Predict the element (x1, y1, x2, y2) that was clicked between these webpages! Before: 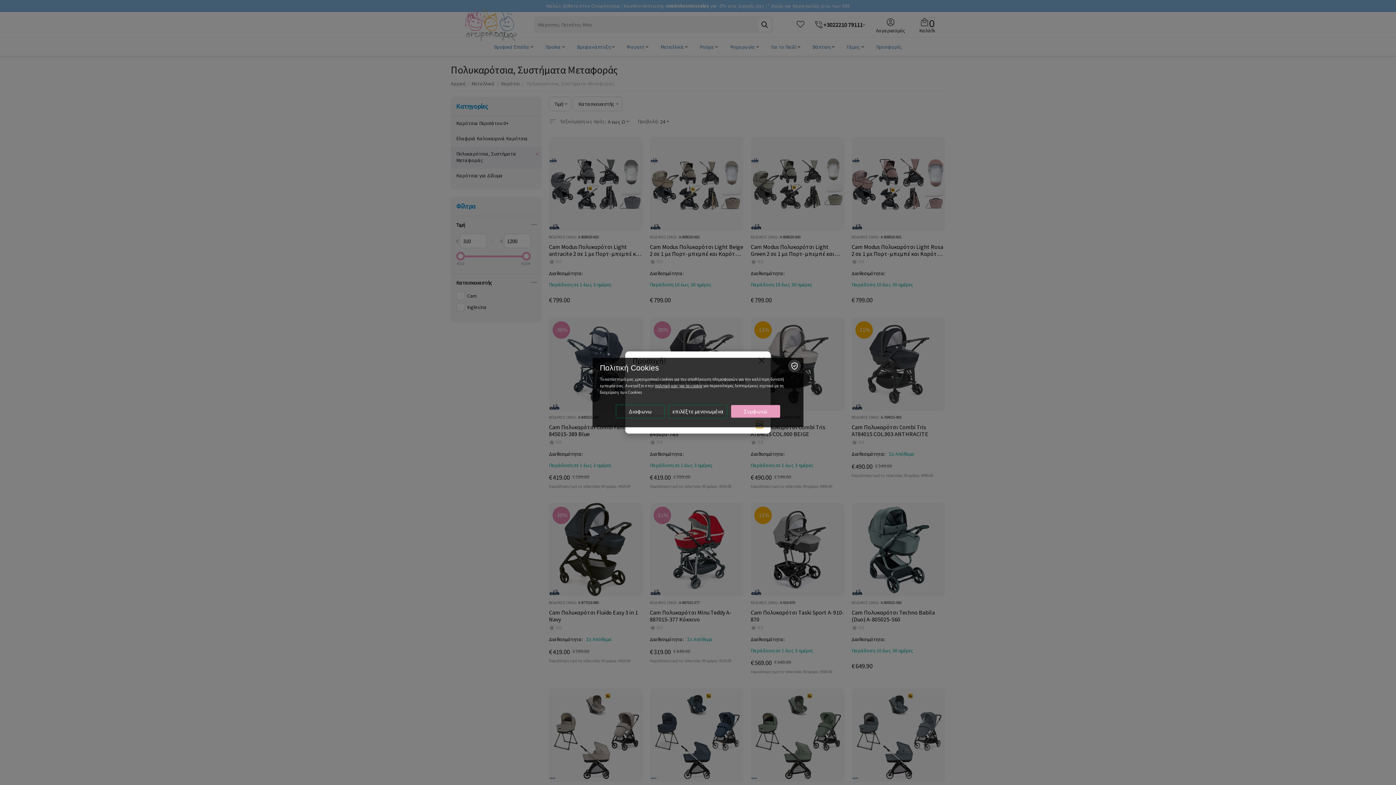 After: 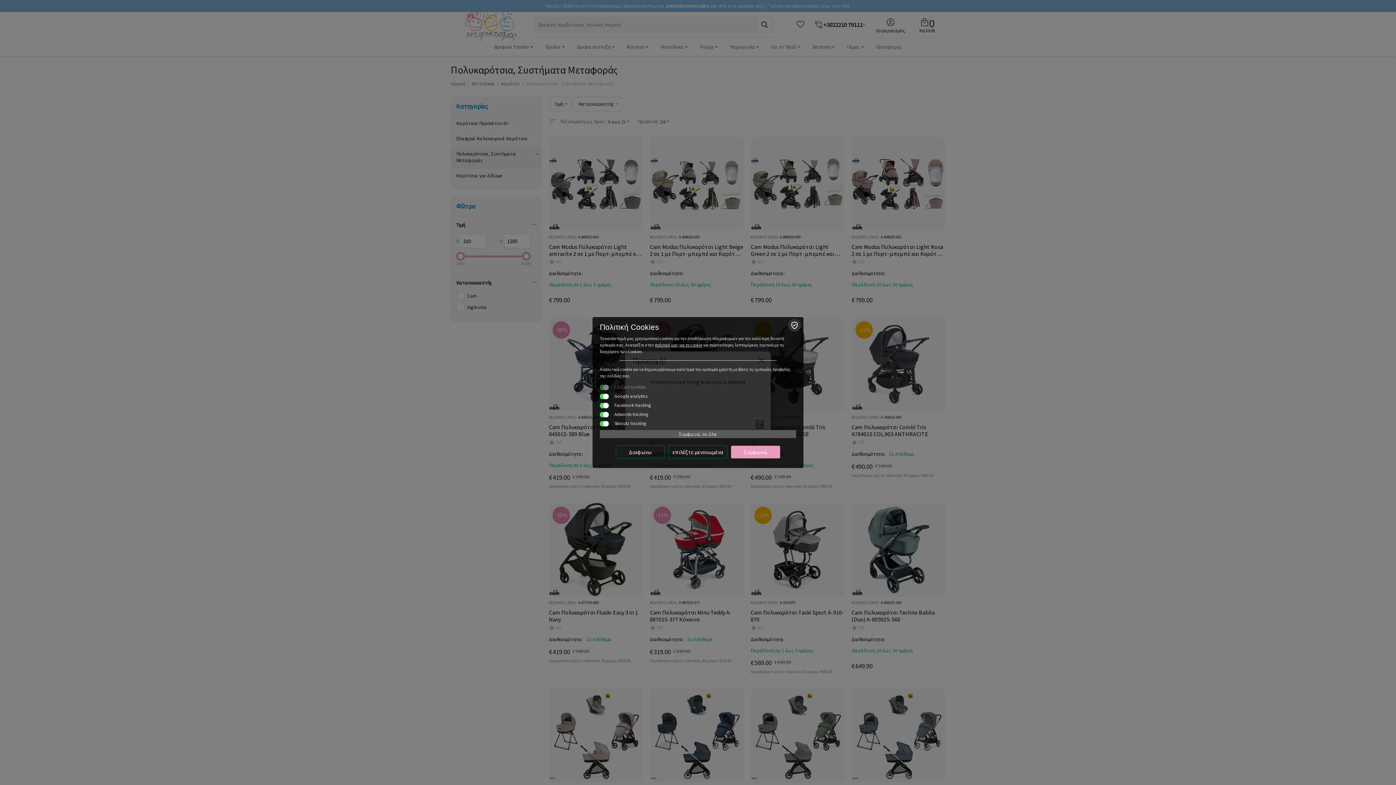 Action: label: επιλέξτε μενονωμένα bbox: (668, 404, 727, 418)